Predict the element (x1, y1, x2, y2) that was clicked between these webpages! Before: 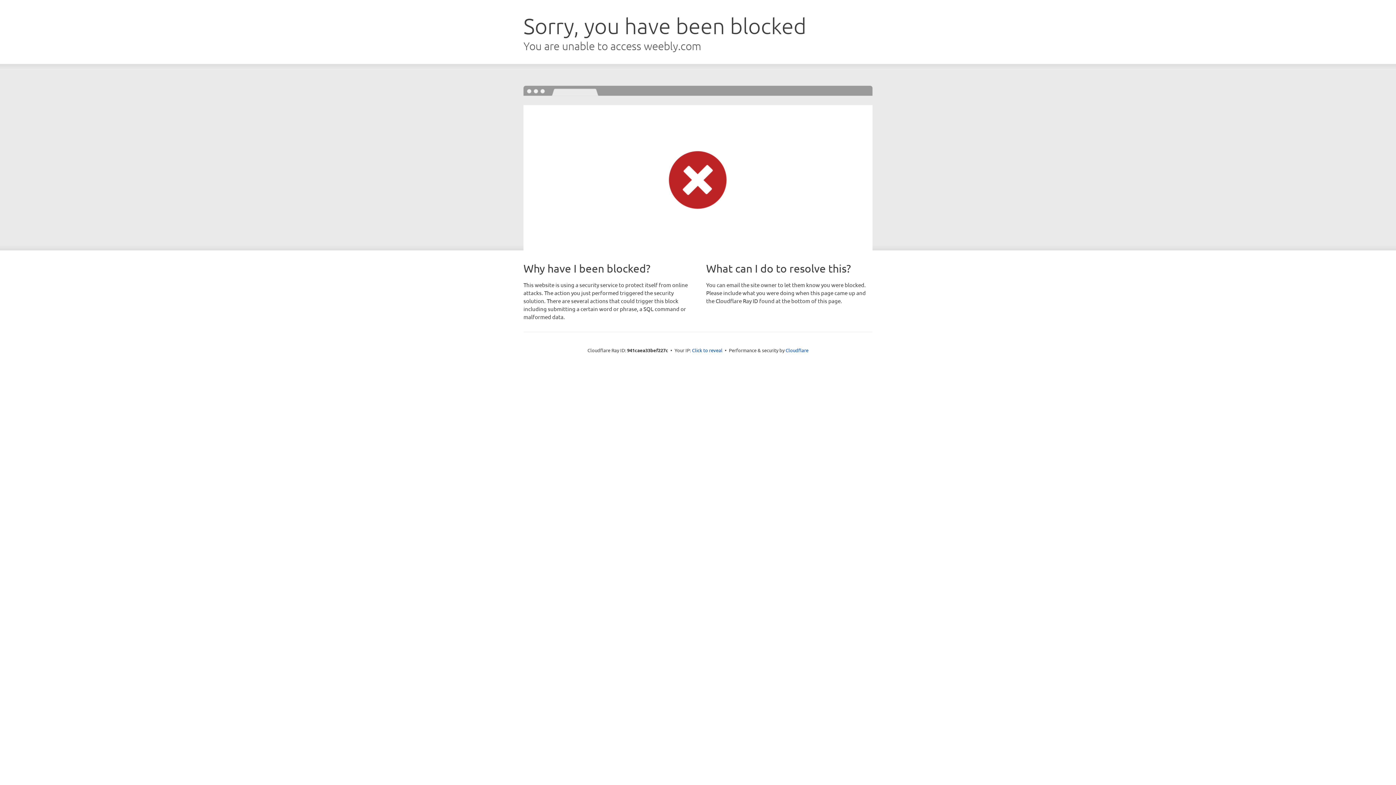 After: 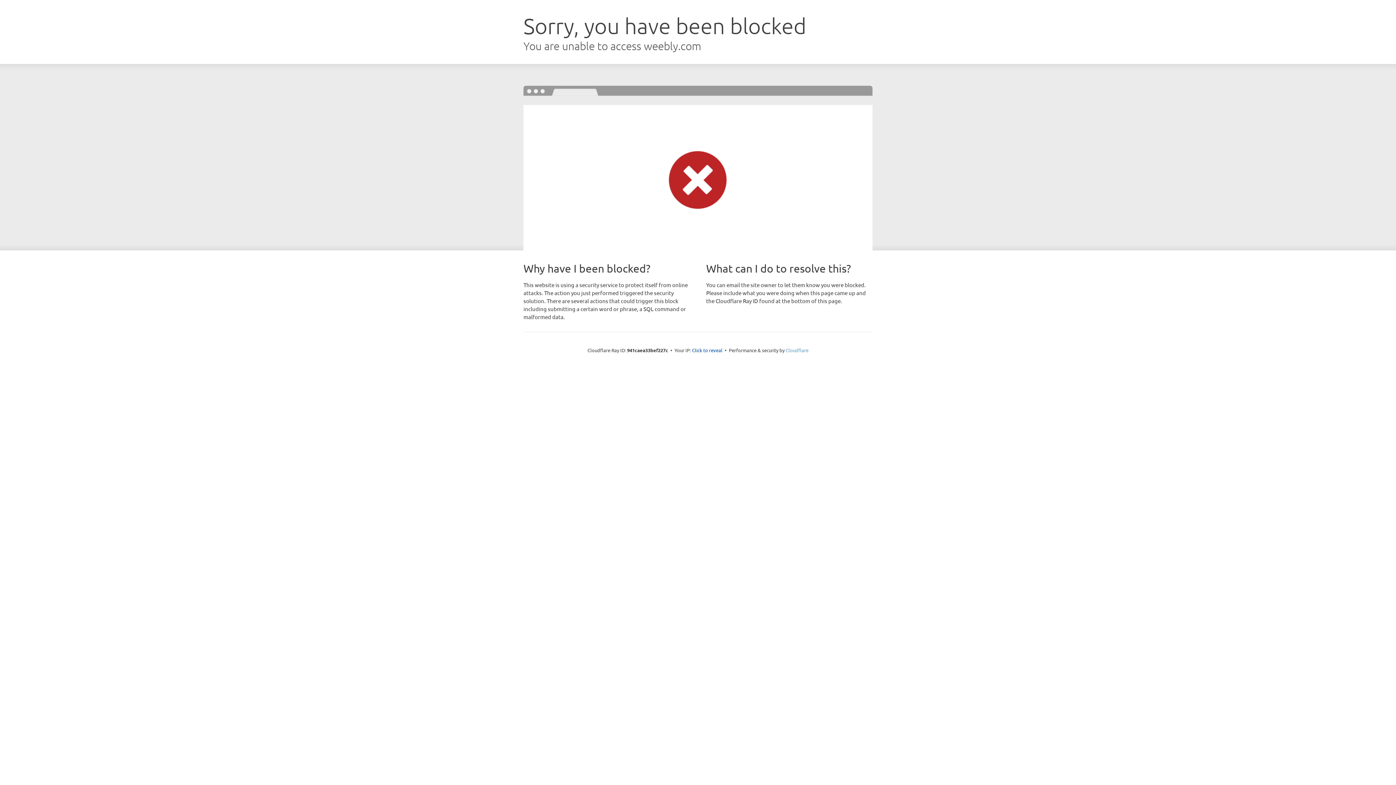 Action: label: Cloudflare bbox: (785, 347, 808, 353)